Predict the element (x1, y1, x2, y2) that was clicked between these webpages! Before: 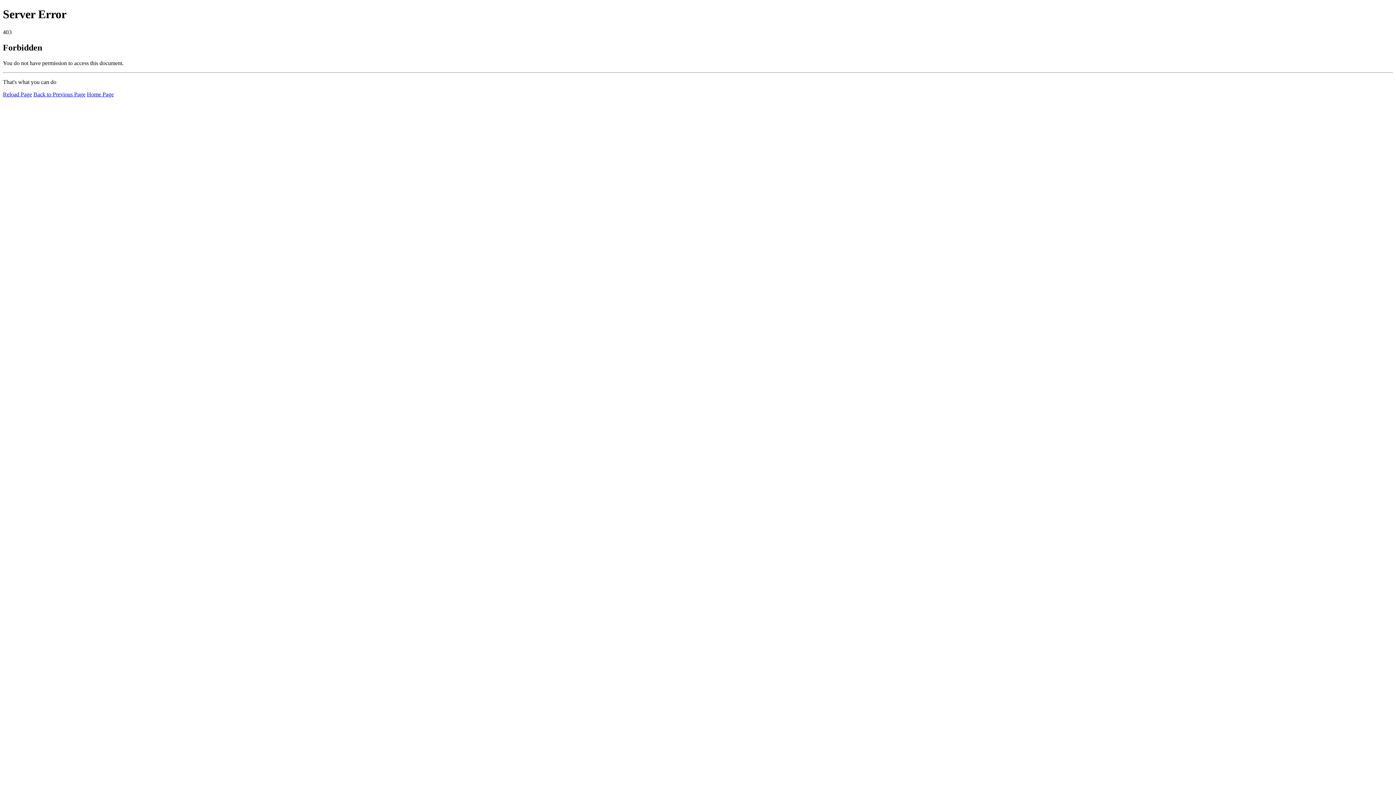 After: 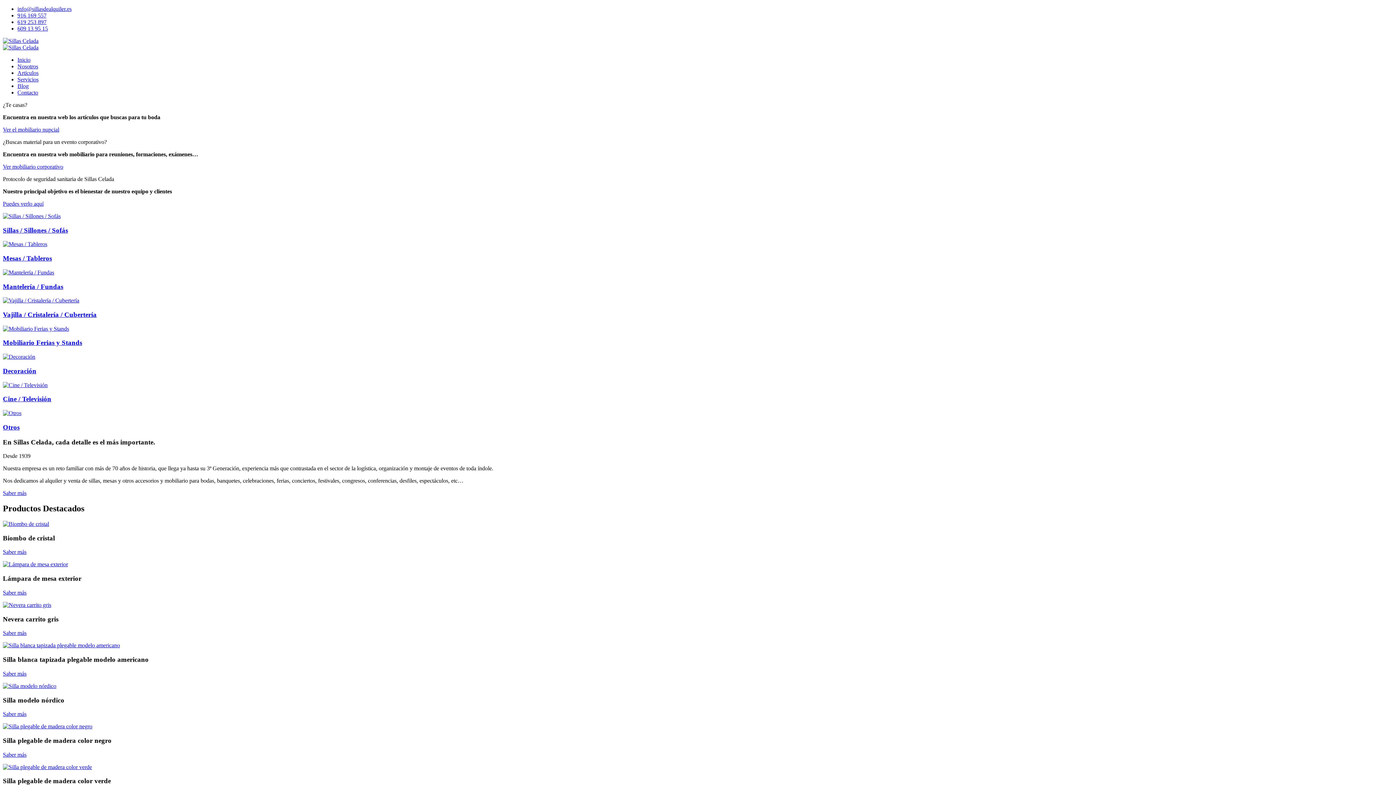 Action: bbox: (86, 91, 113, 97) label: Home Page